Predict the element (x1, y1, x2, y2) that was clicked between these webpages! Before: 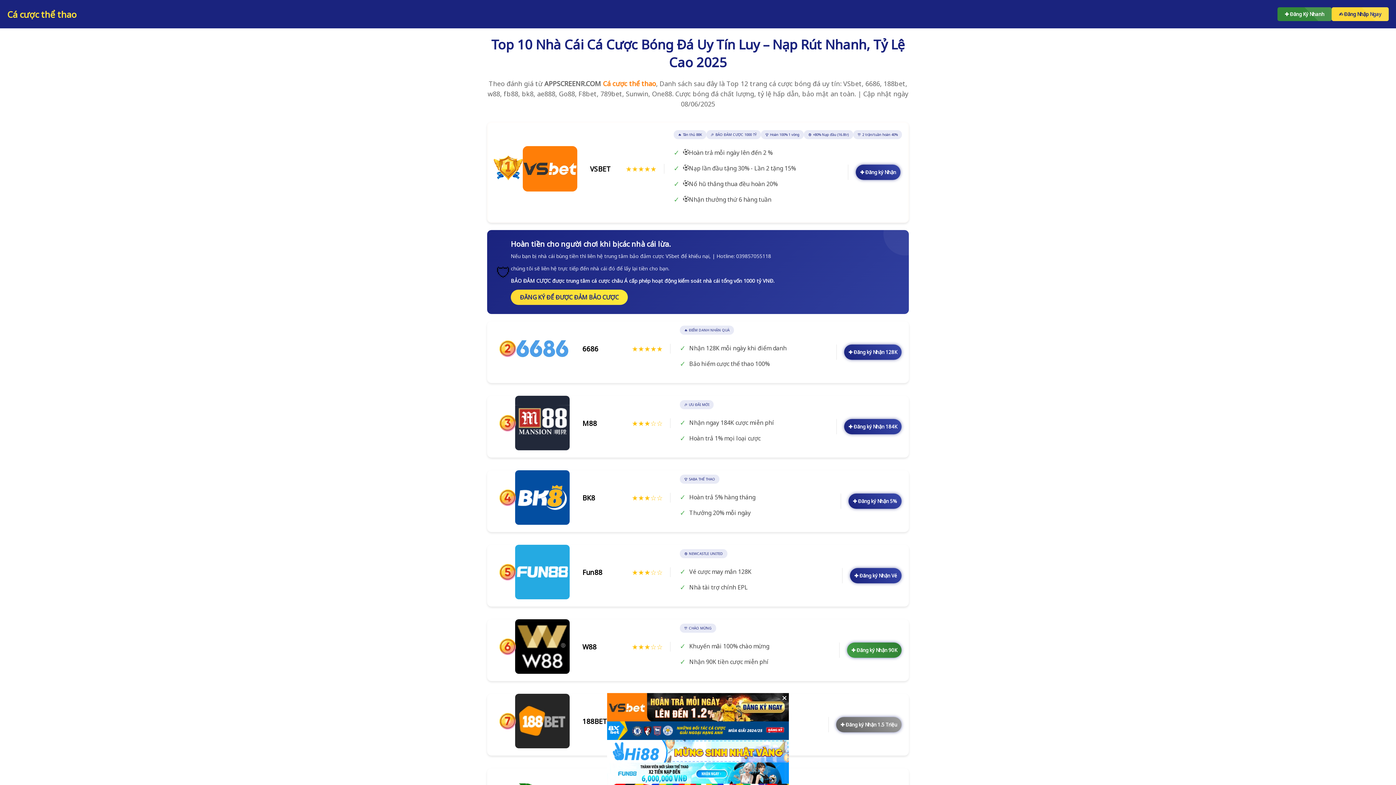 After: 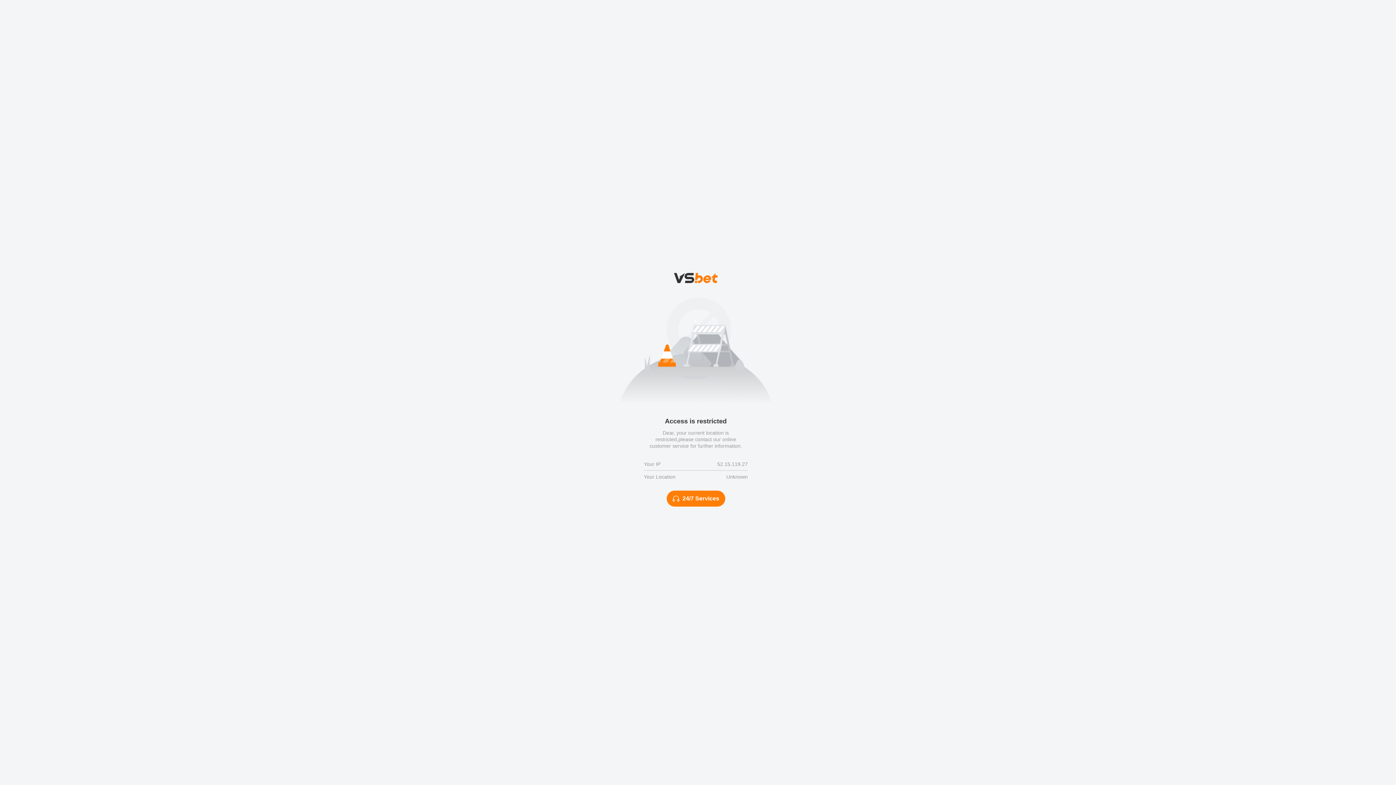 Action: label: ✚ Đăng ký Nhận 1.5 Triệu bbox: (836, 717, 901, 732)